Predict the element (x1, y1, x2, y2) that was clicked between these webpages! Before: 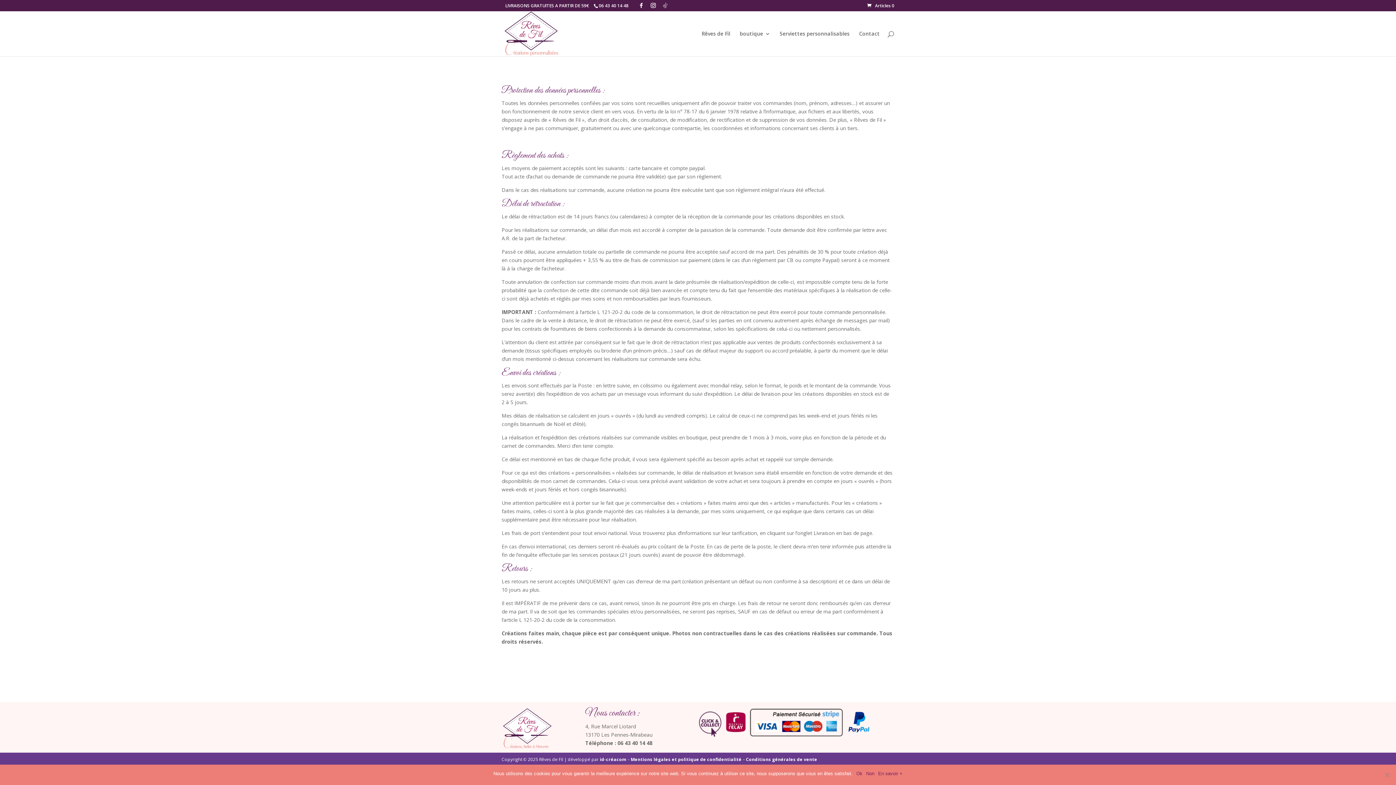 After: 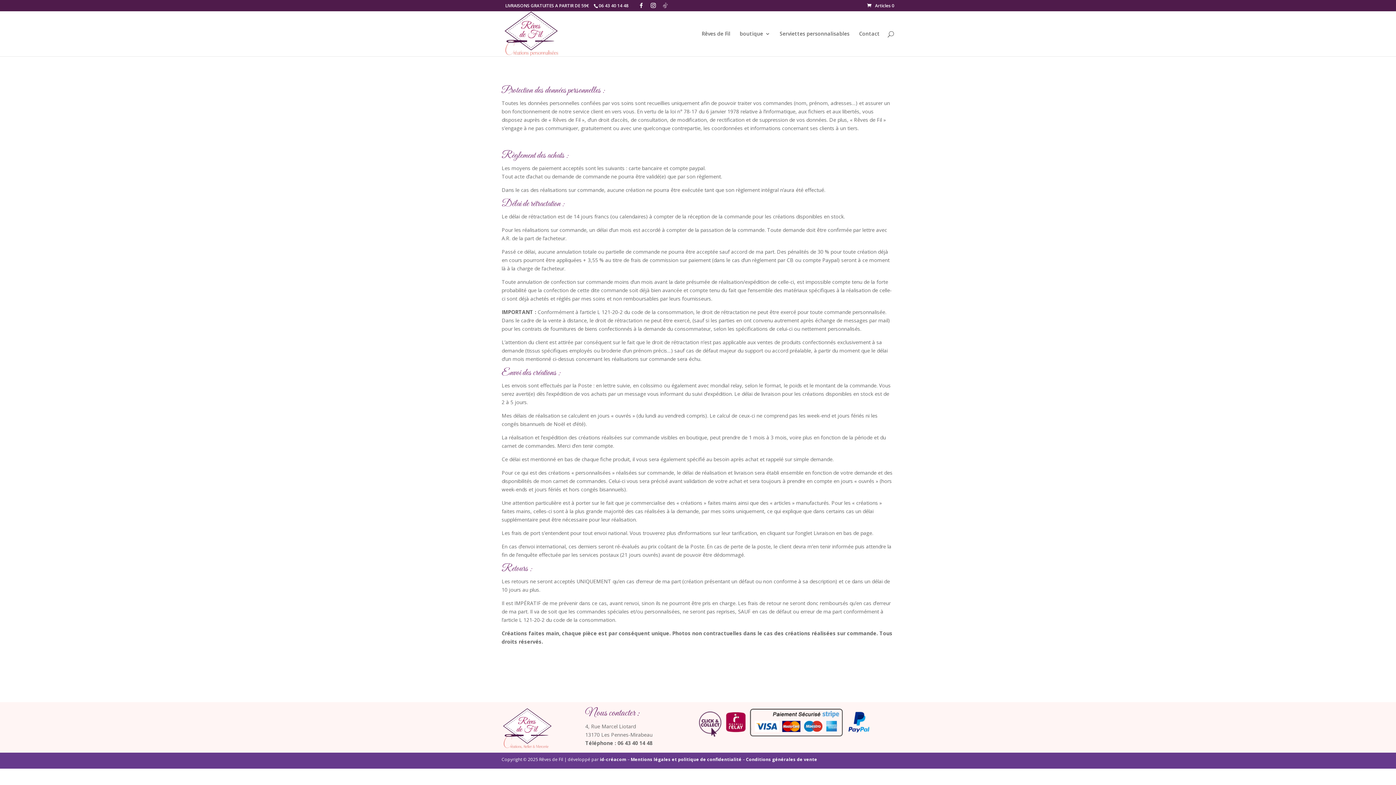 Action: label: Non bbox: (866, 770, 874, 777)